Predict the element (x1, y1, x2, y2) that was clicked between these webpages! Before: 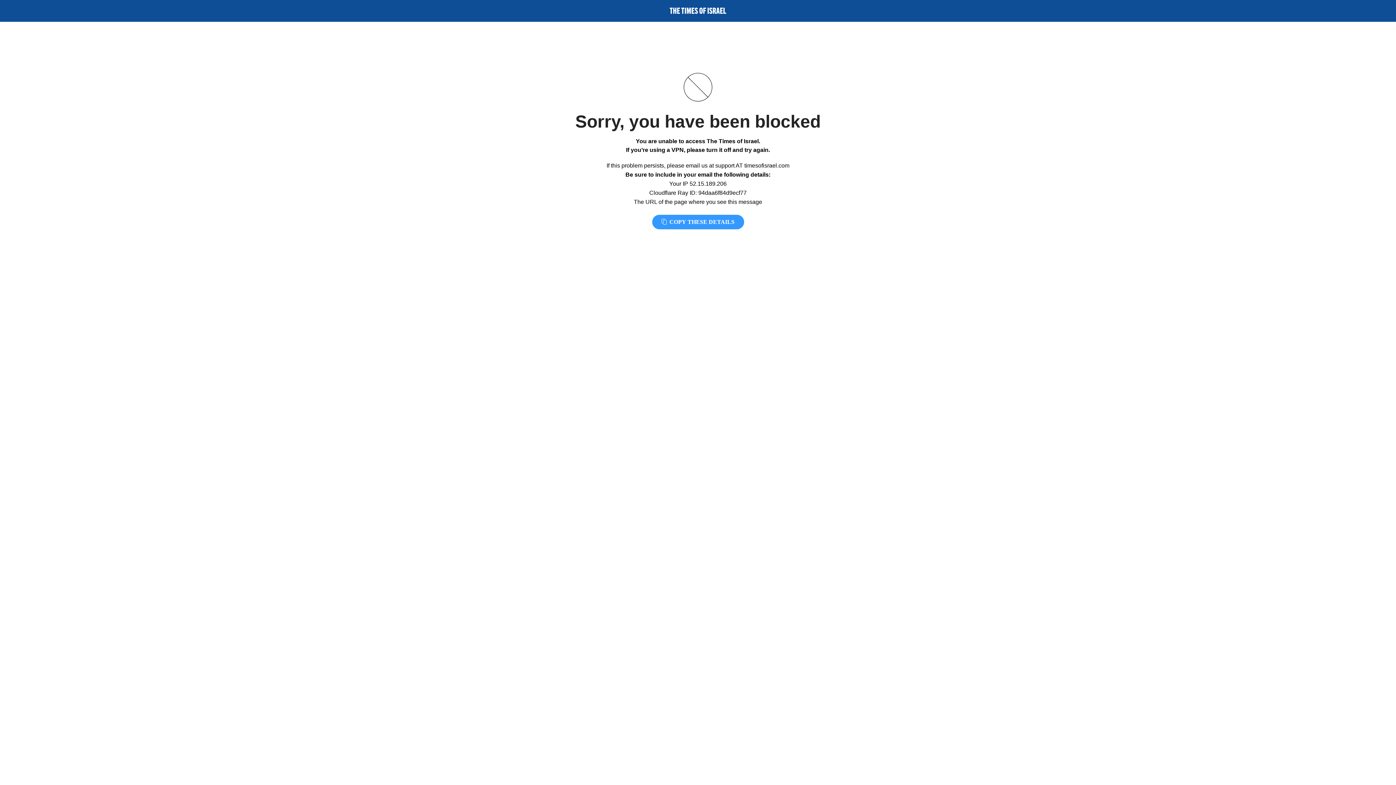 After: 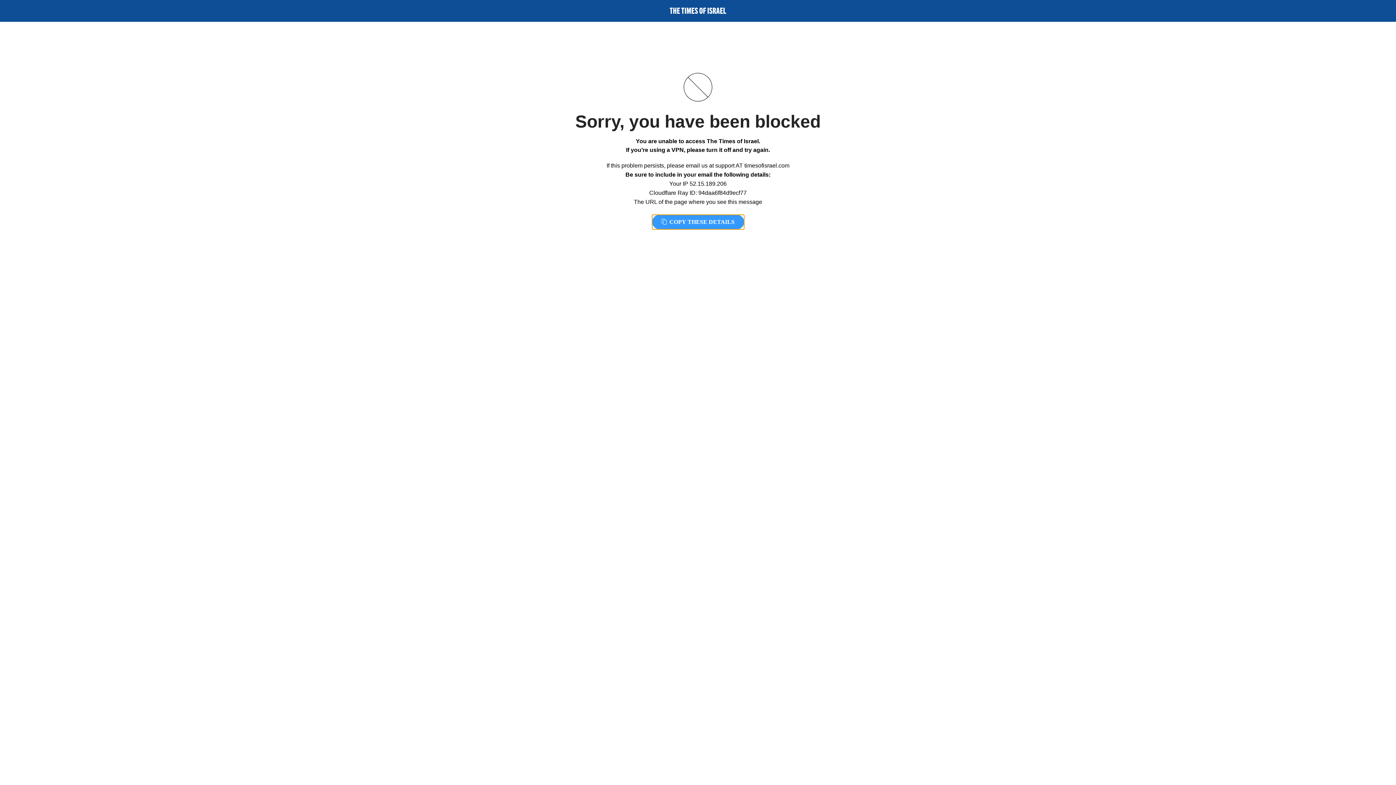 Action: bbox: (652, 214, 744, 229) label:  COPY THESE DETAILS